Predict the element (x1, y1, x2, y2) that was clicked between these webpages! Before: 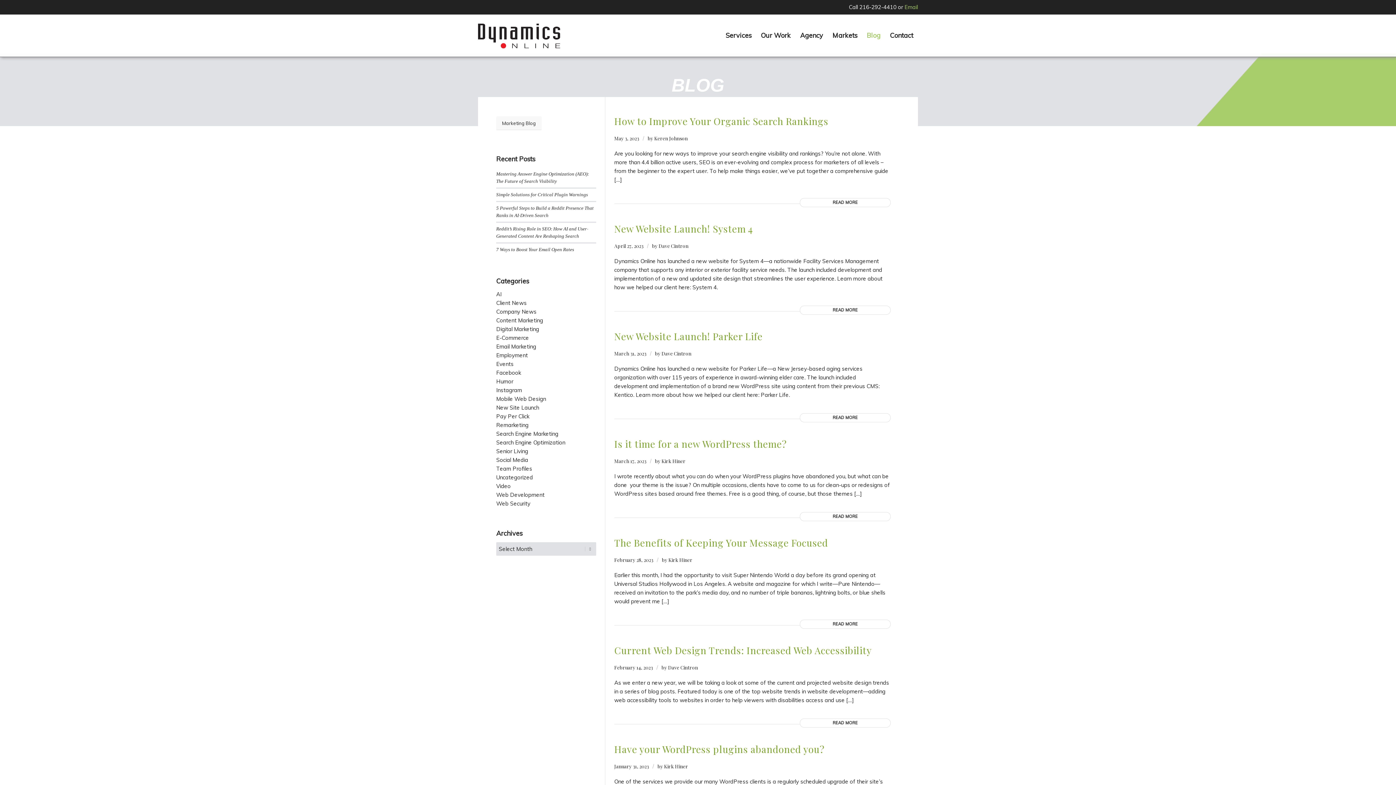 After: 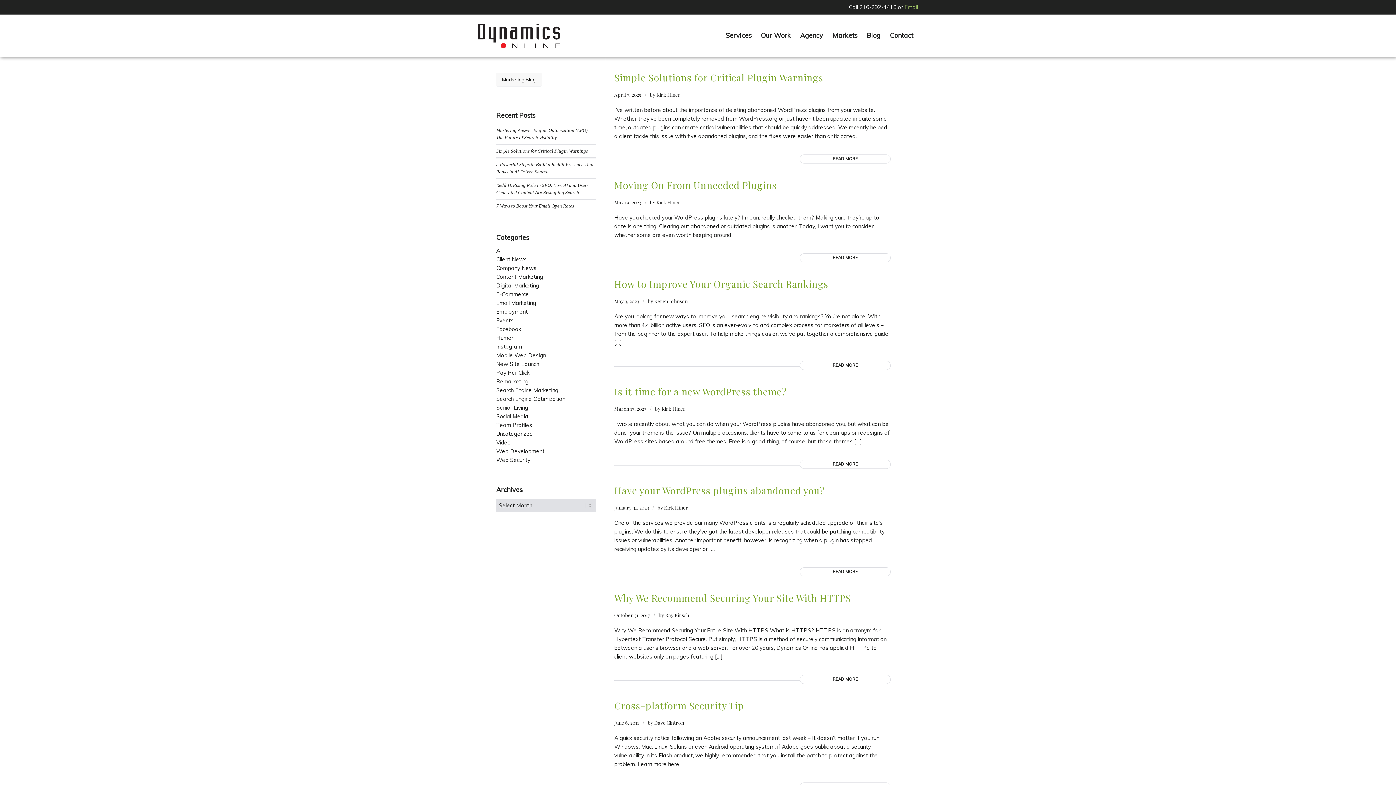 Action: label: Web Security bbox: (496, 500, 530, 507)